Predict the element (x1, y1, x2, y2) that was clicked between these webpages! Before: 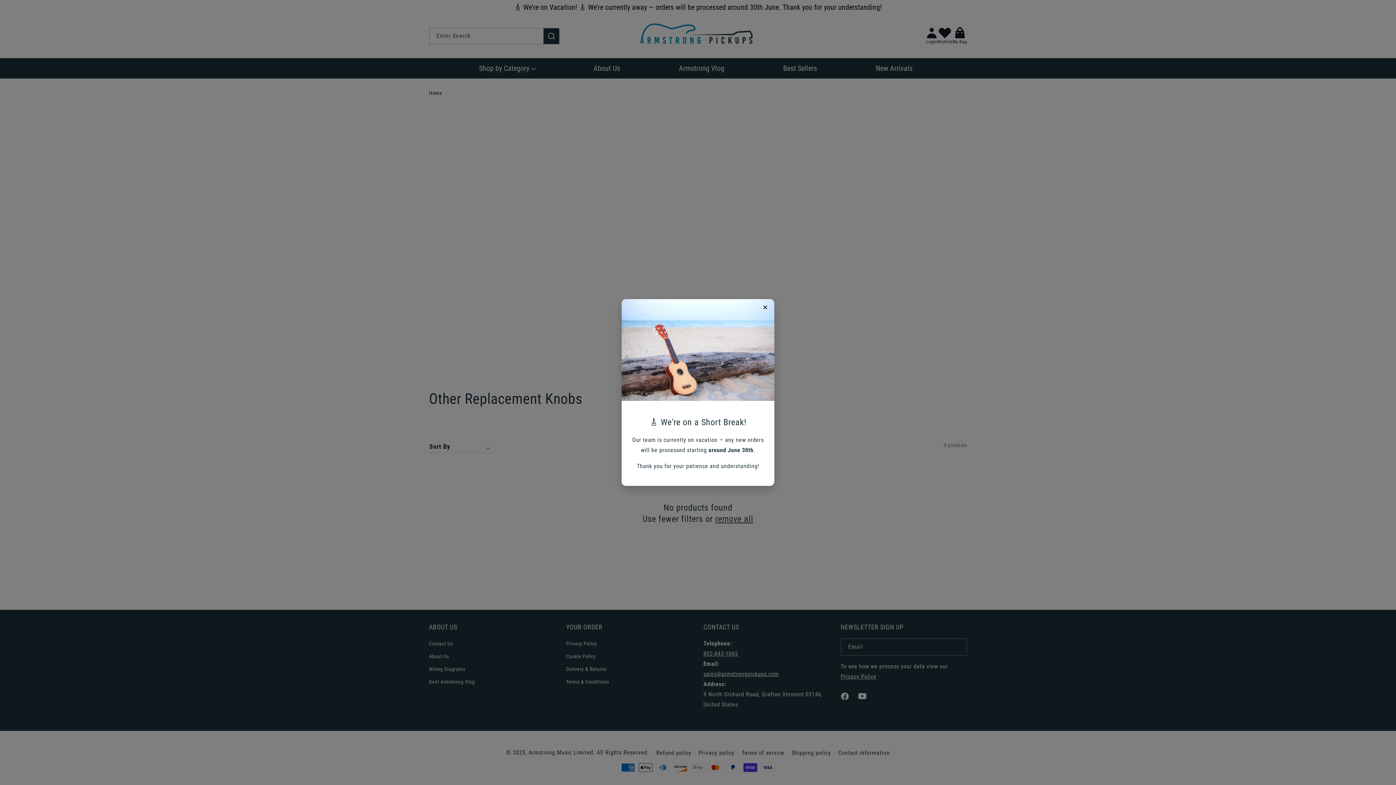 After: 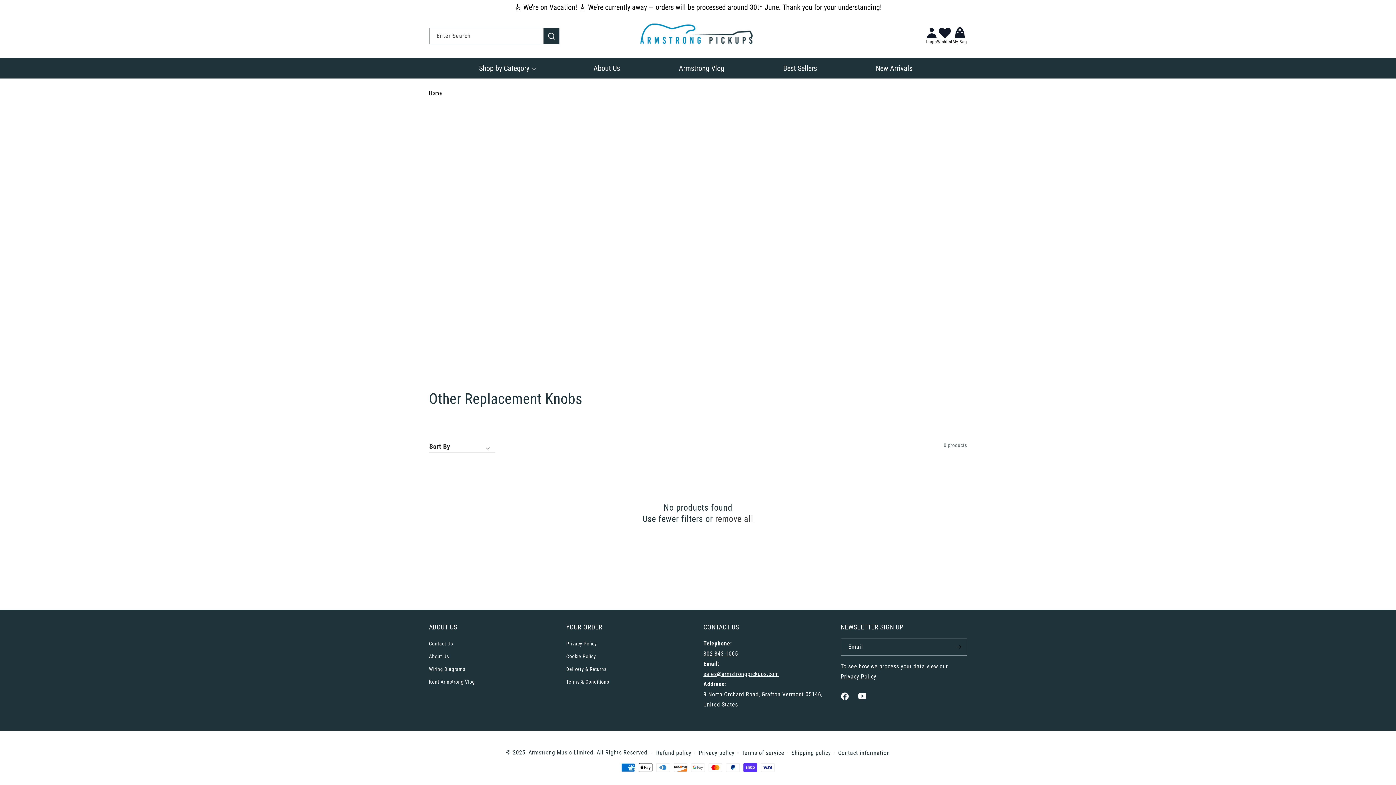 Action: bbox: (760, 302, 770, 312) label: ×